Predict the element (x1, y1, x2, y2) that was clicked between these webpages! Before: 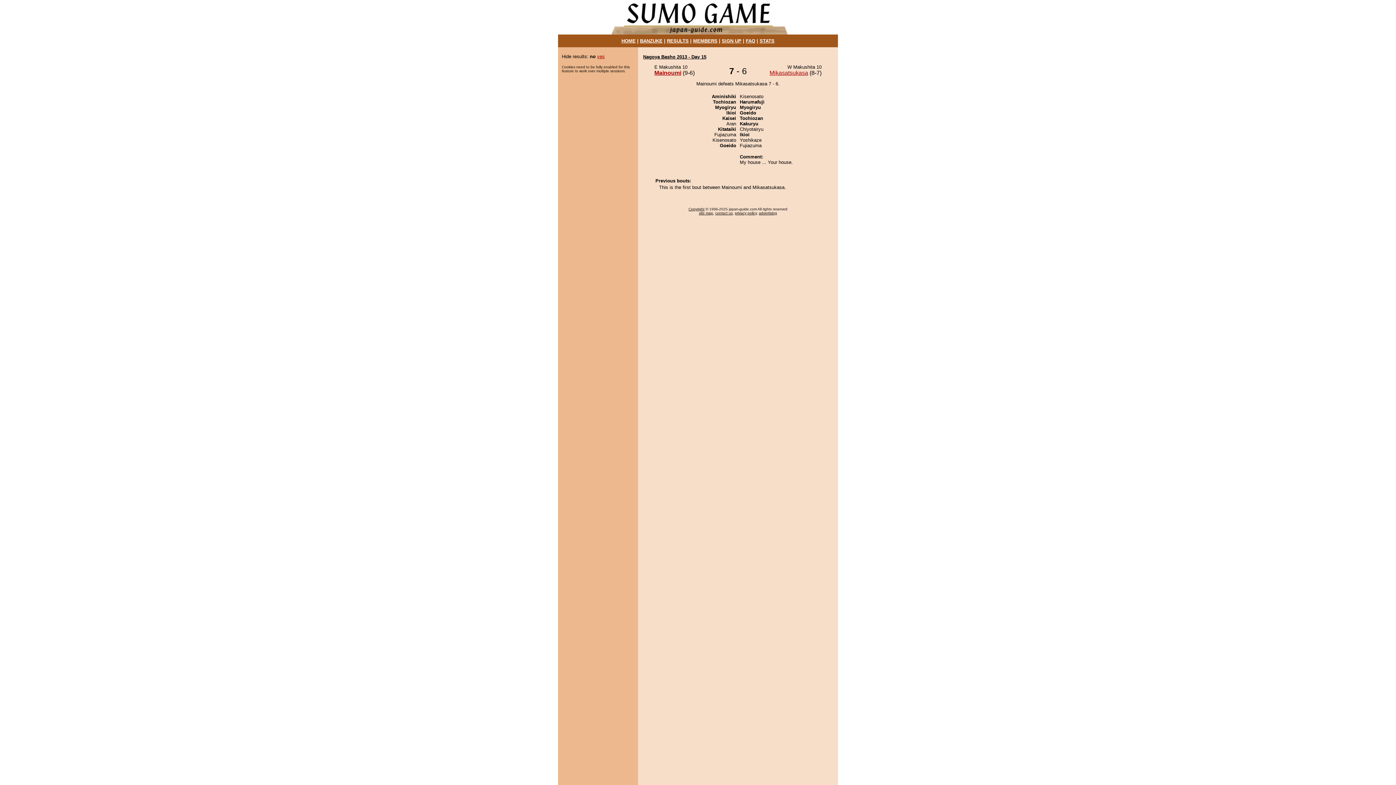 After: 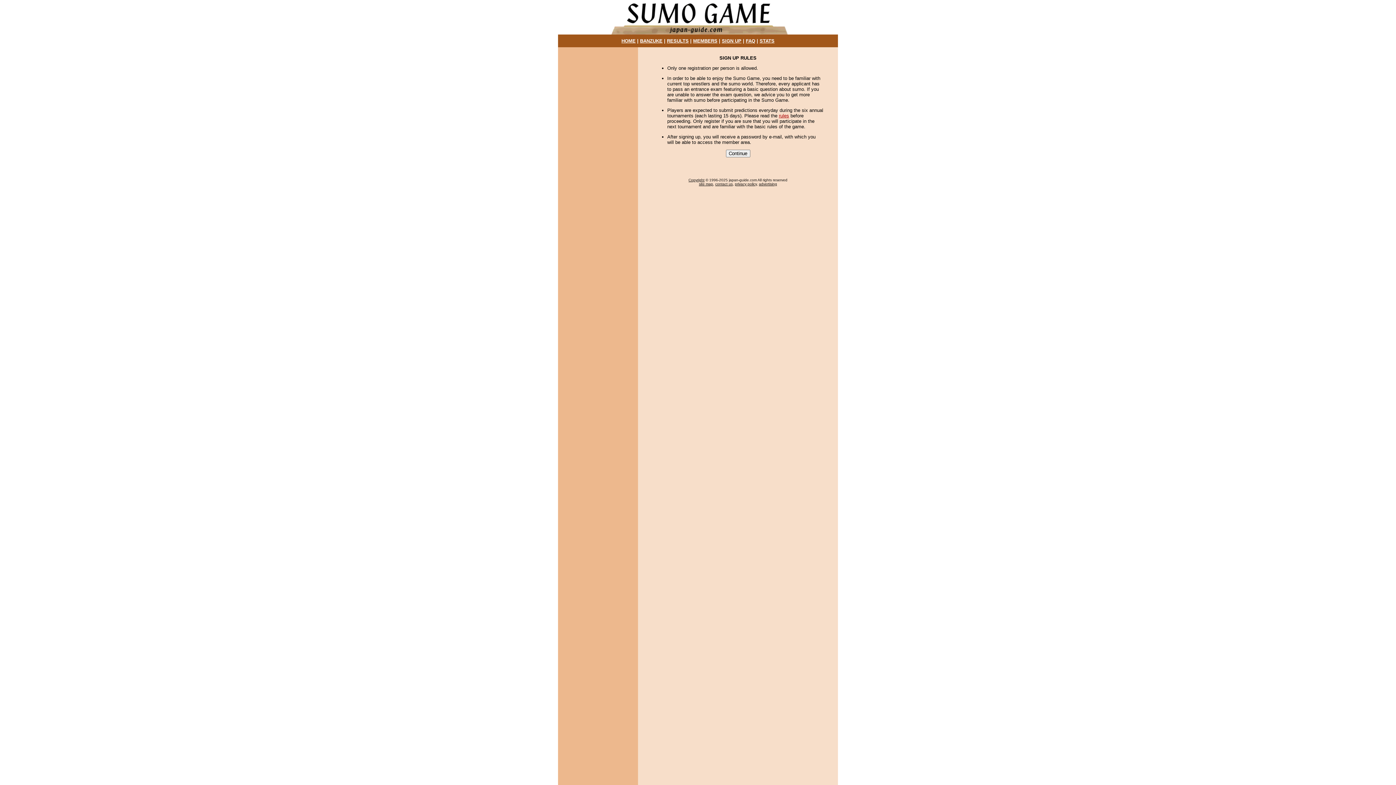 Action: bbox: (722, 38, 741, 43) label: SIGN UP